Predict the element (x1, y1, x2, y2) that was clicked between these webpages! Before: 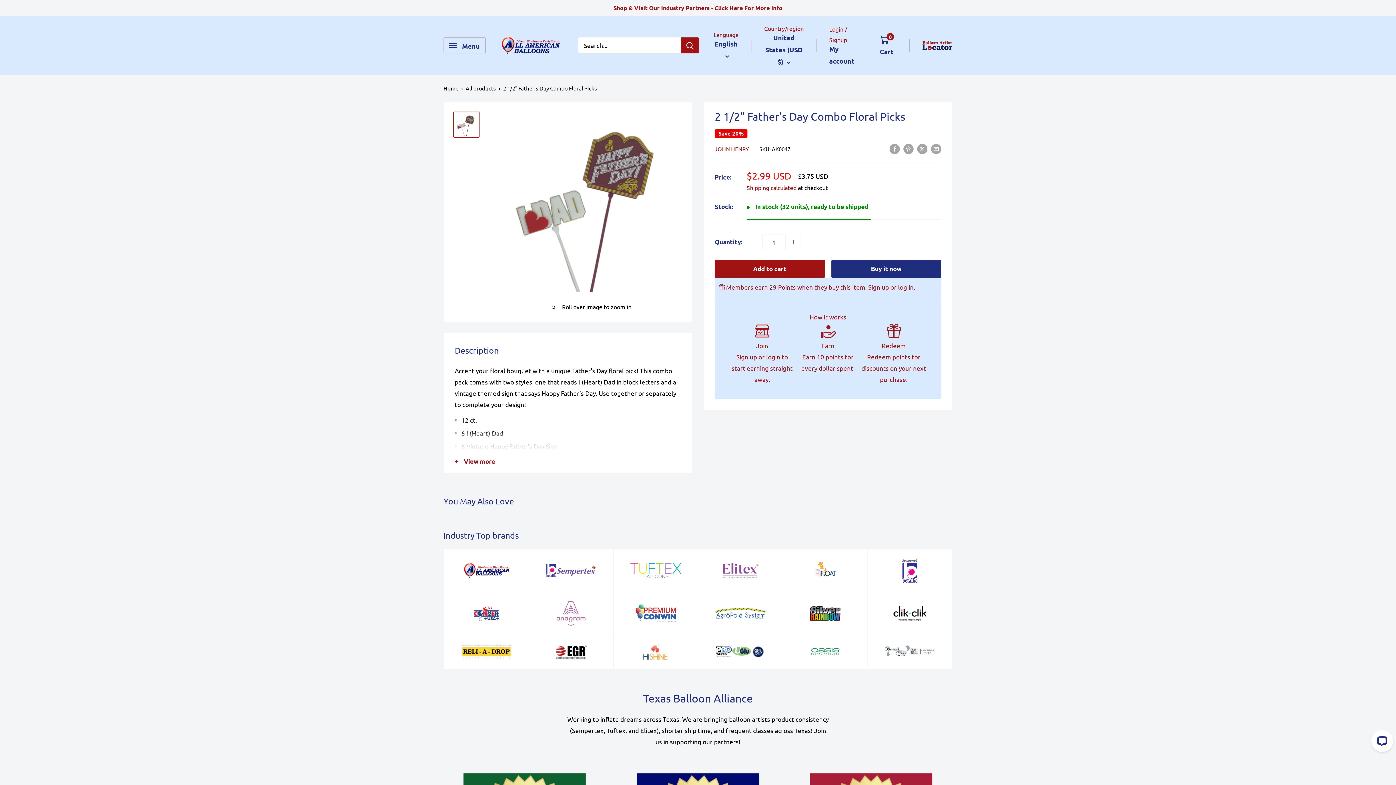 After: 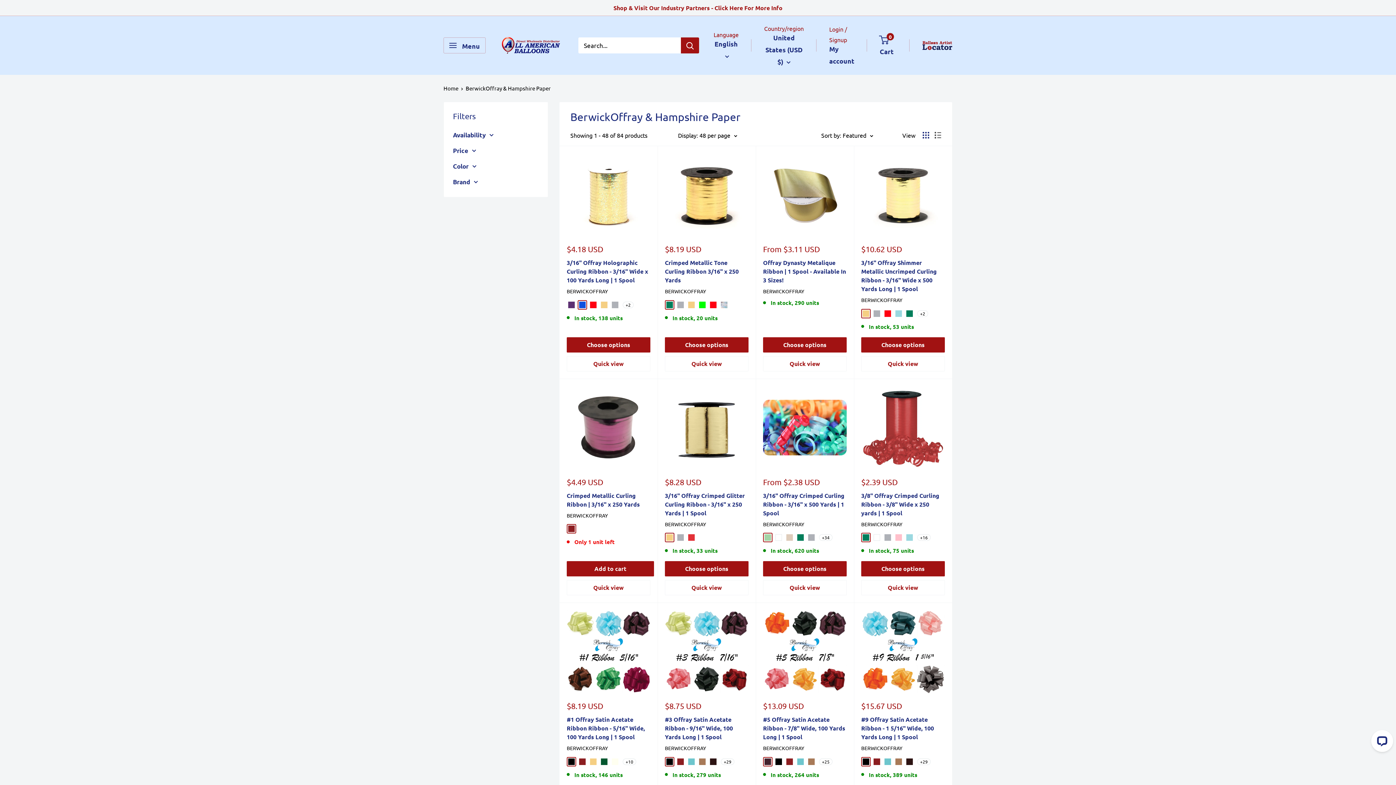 Action: bbox: (867, 635, 952, 669)